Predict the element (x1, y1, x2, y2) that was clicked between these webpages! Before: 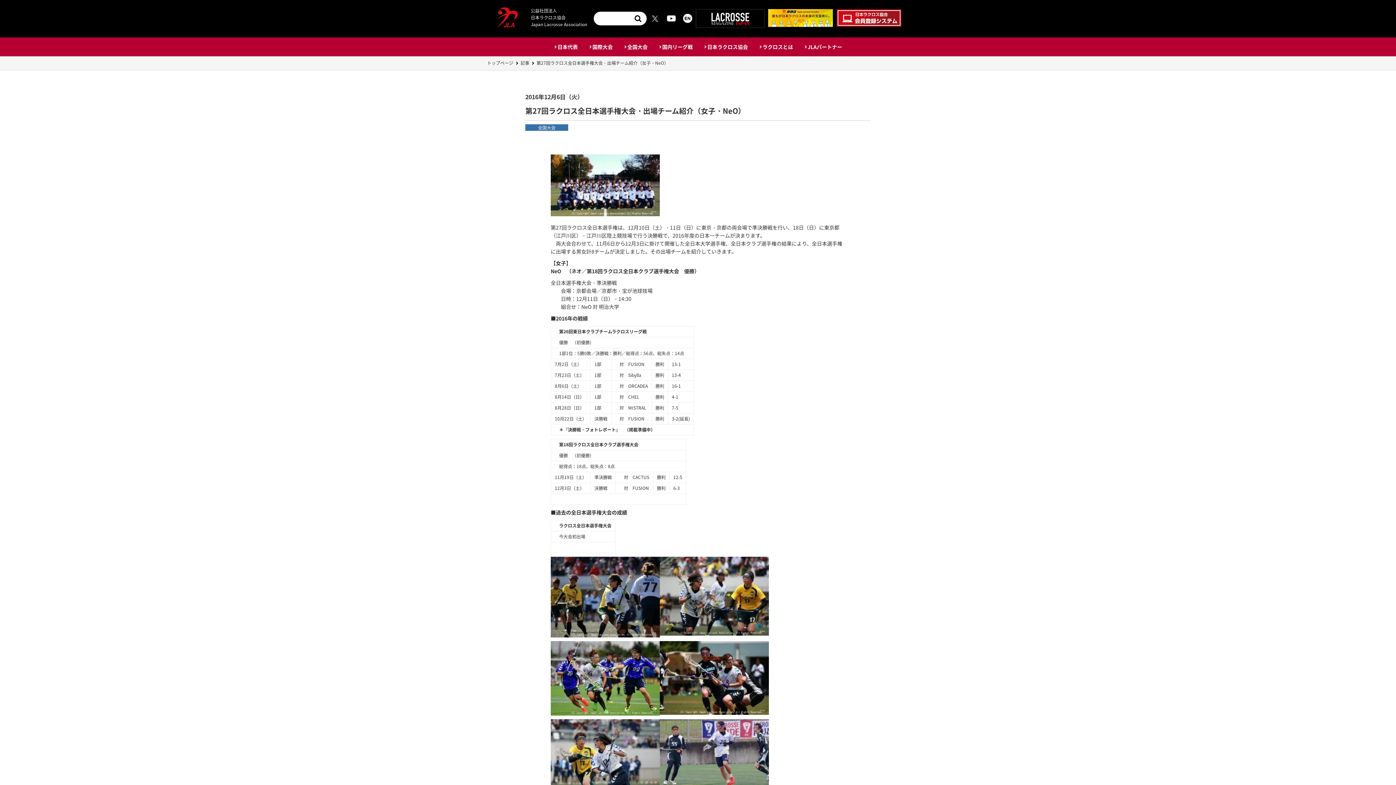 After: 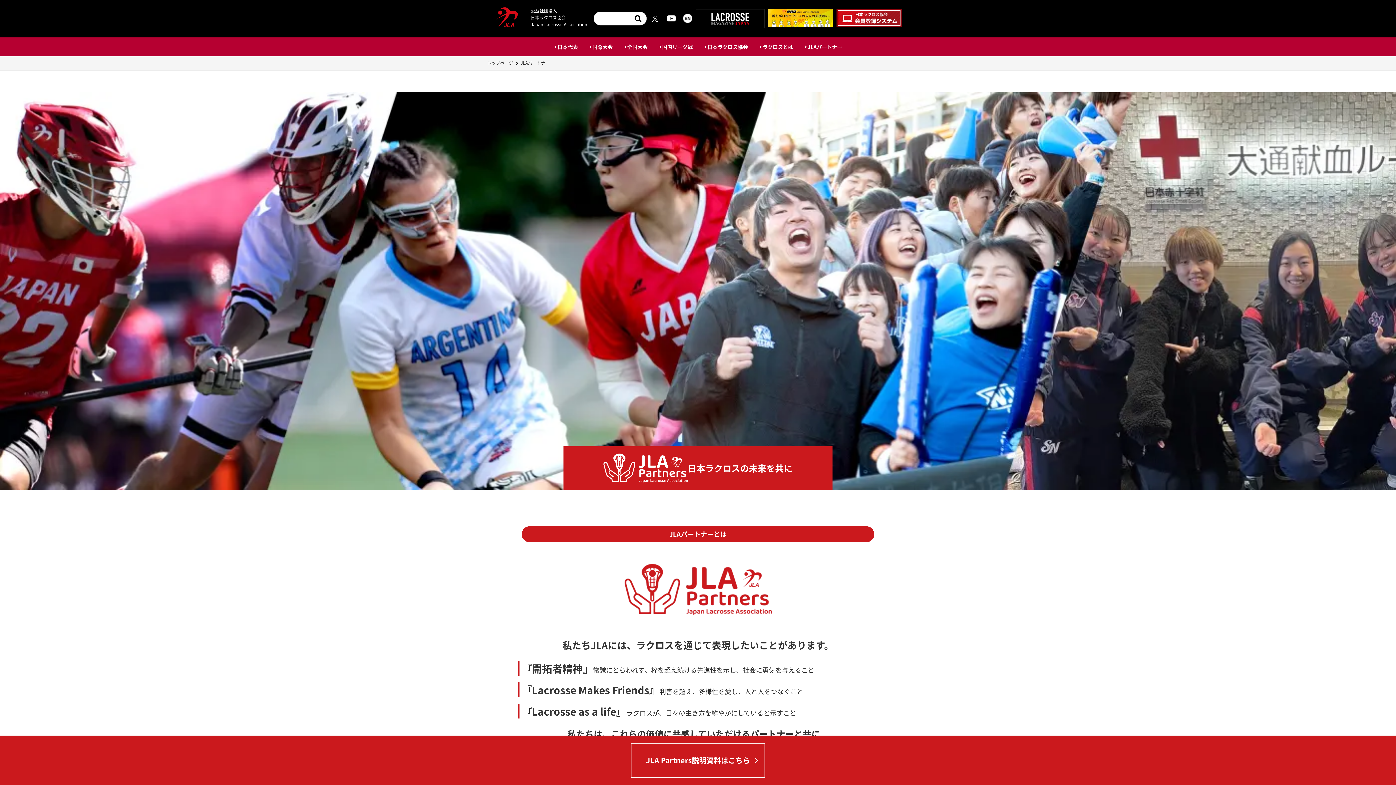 Action: label: JLAパートナー bbox: (804, 43, 842, 50)